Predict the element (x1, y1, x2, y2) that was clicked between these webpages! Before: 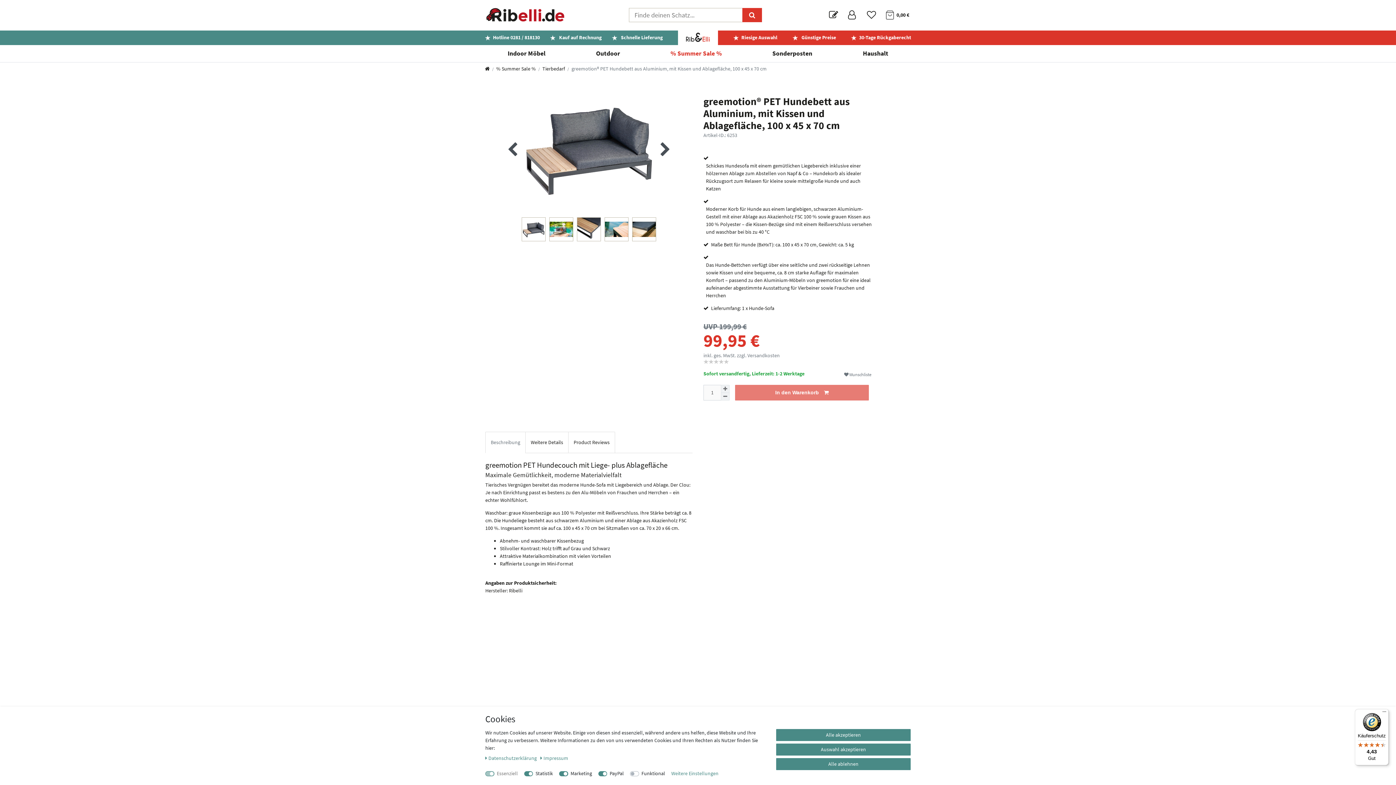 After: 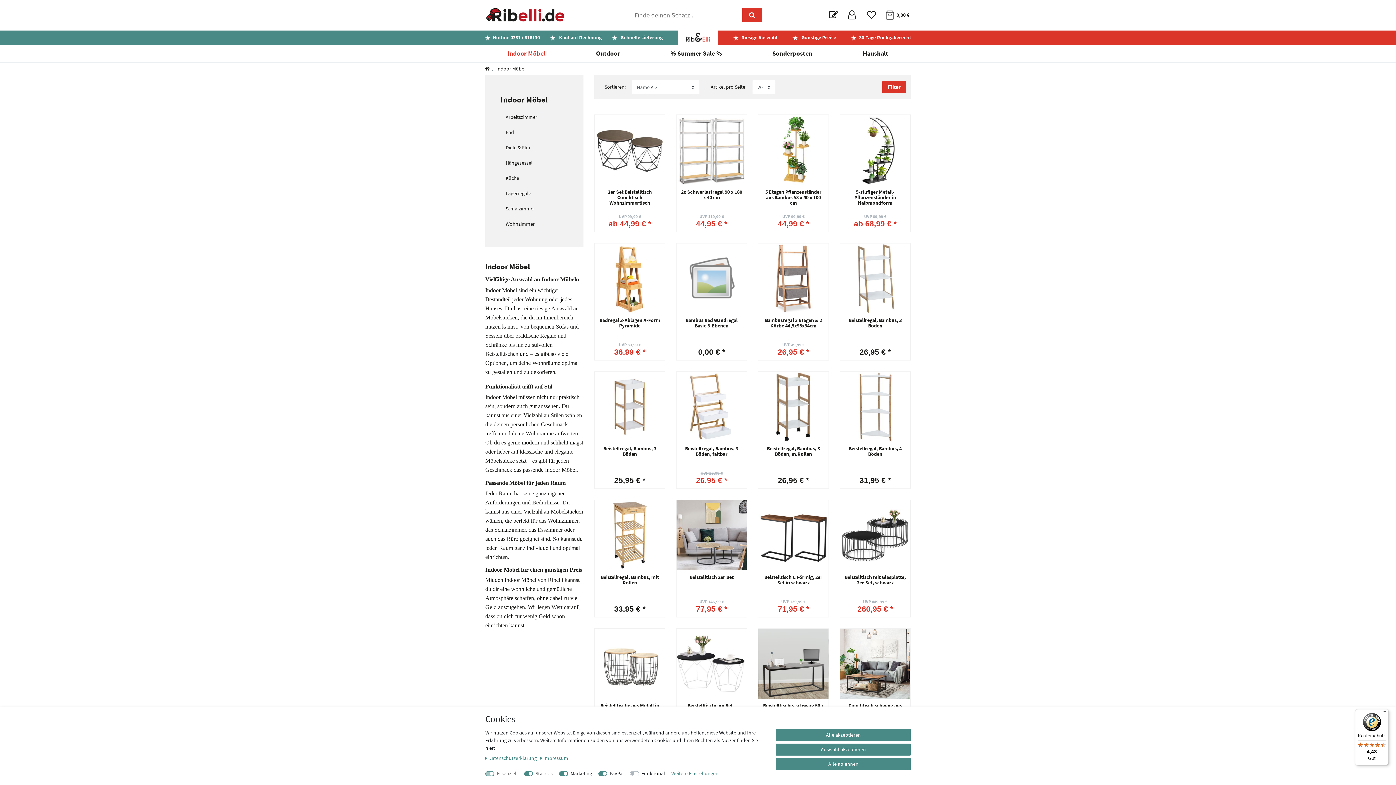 Action: bbox: (501, 45, 552, 62) label: Indoor Möbel